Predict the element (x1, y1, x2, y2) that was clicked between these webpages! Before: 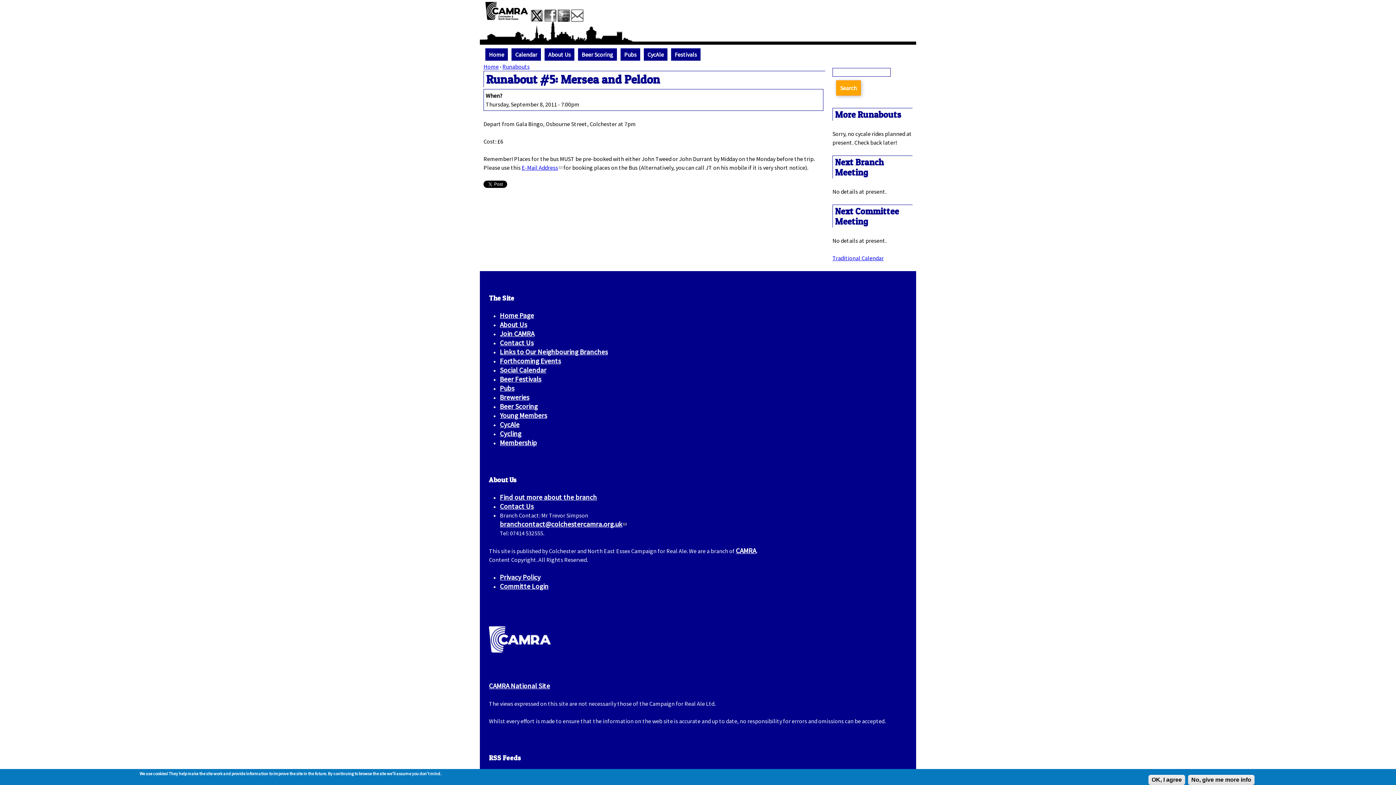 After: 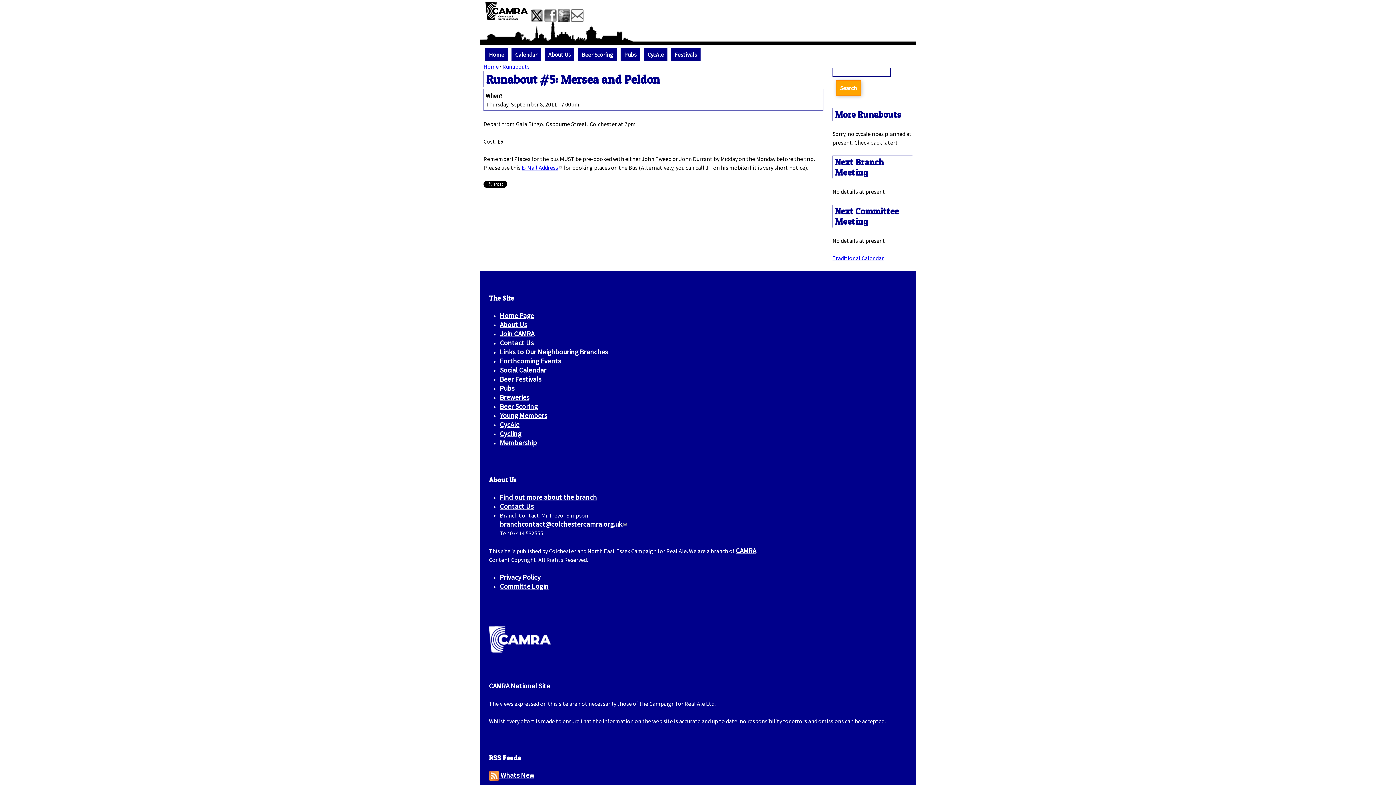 Action: bbox: (500, 519, 626, 528) label: branchcontact@colchestercamra.org.uk
(link sends e-mail)